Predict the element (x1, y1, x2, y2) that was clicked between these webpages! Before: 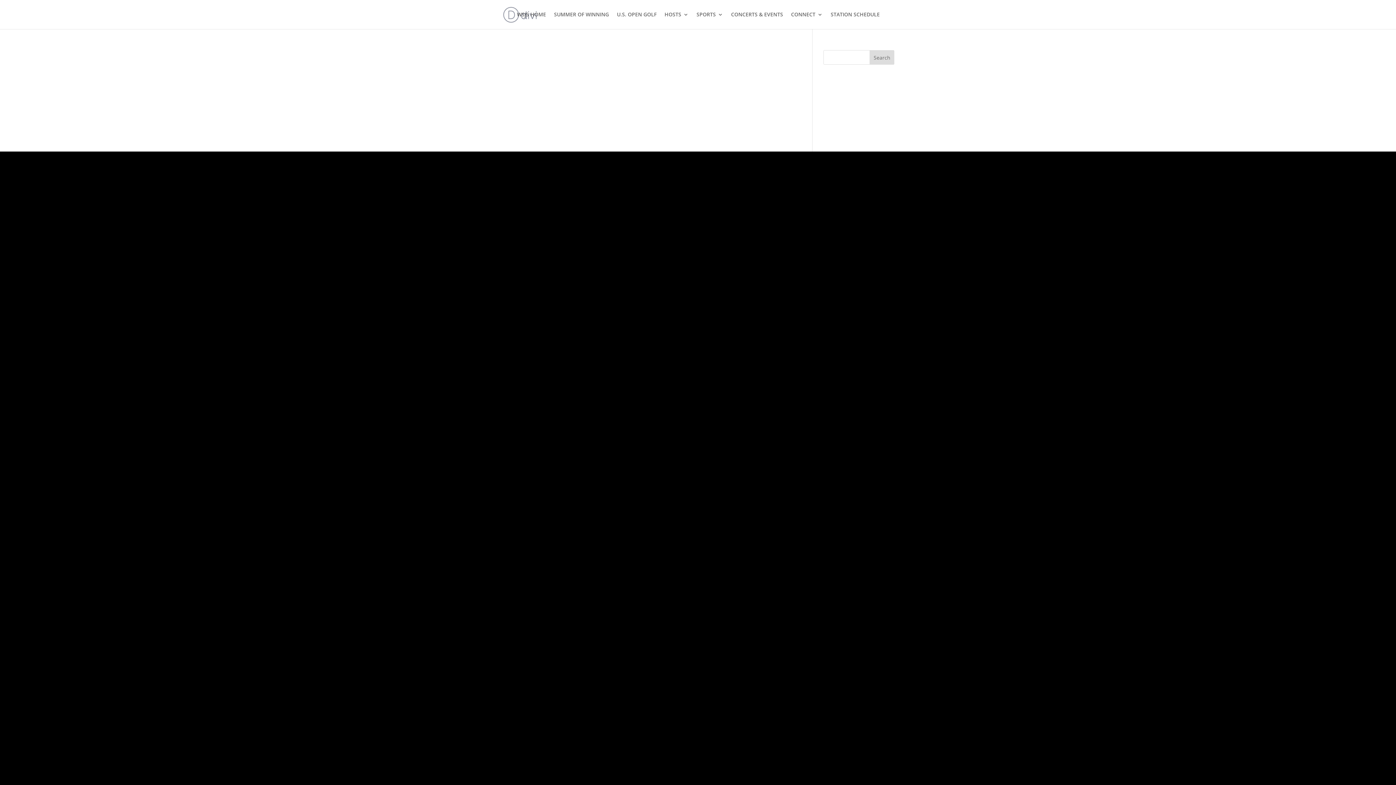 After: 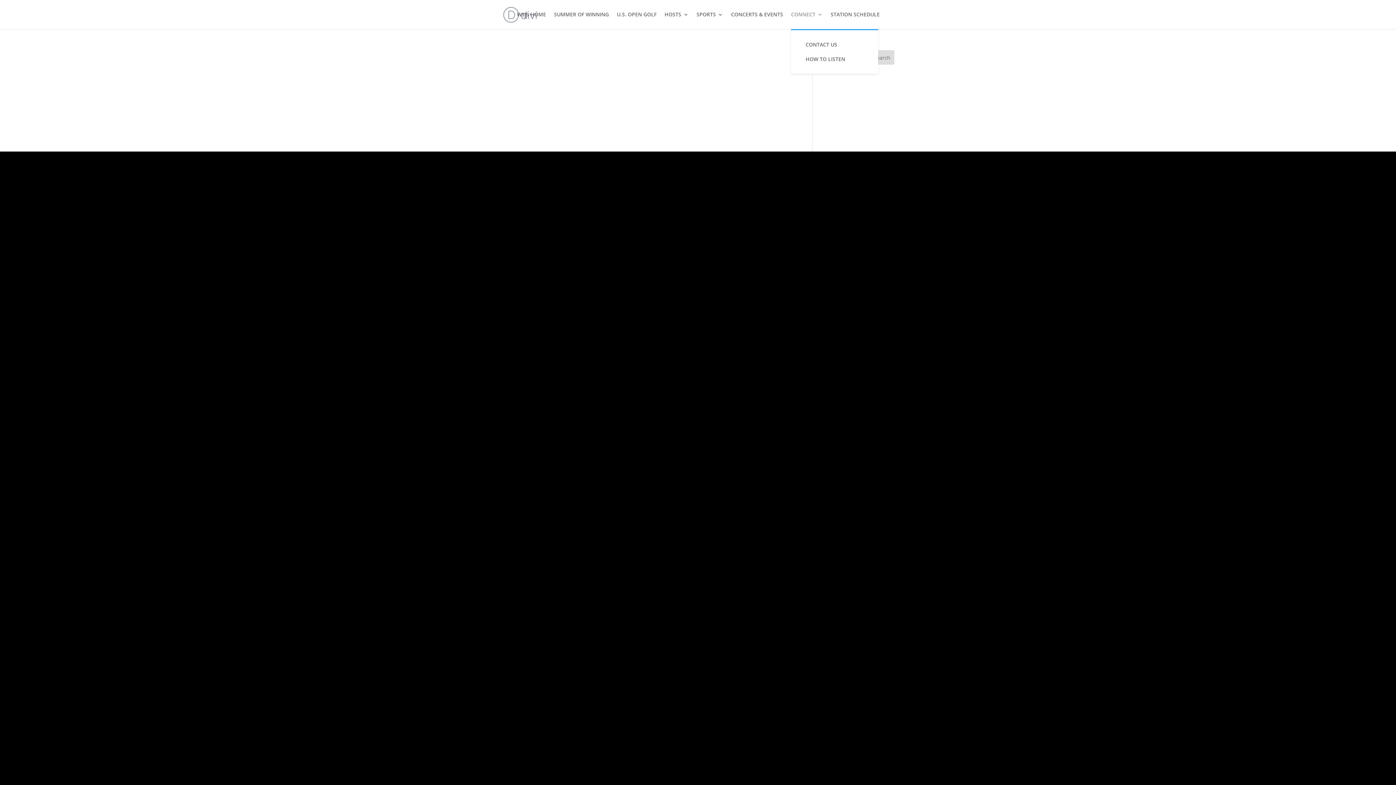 Action: label: CONNECT bbox: (791, 12, 822, 29)